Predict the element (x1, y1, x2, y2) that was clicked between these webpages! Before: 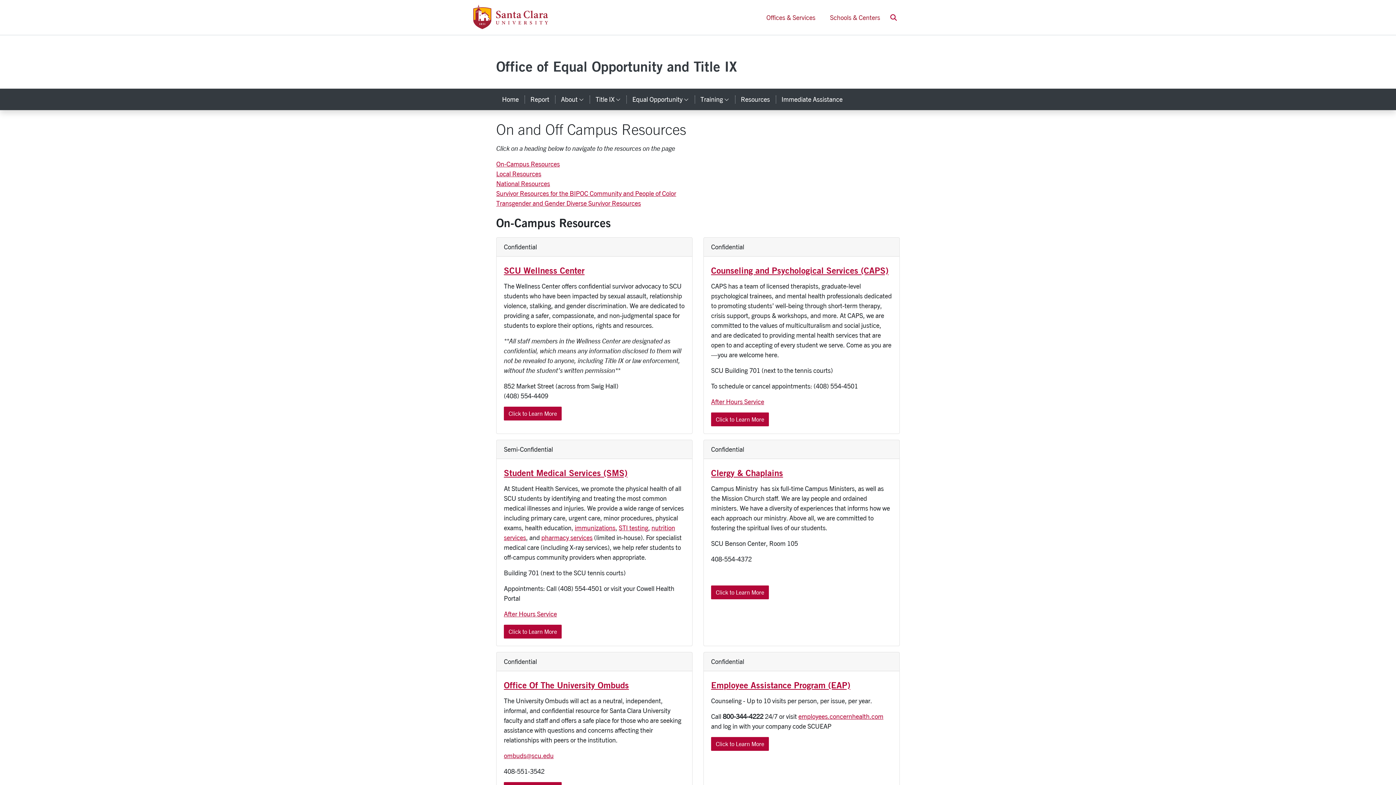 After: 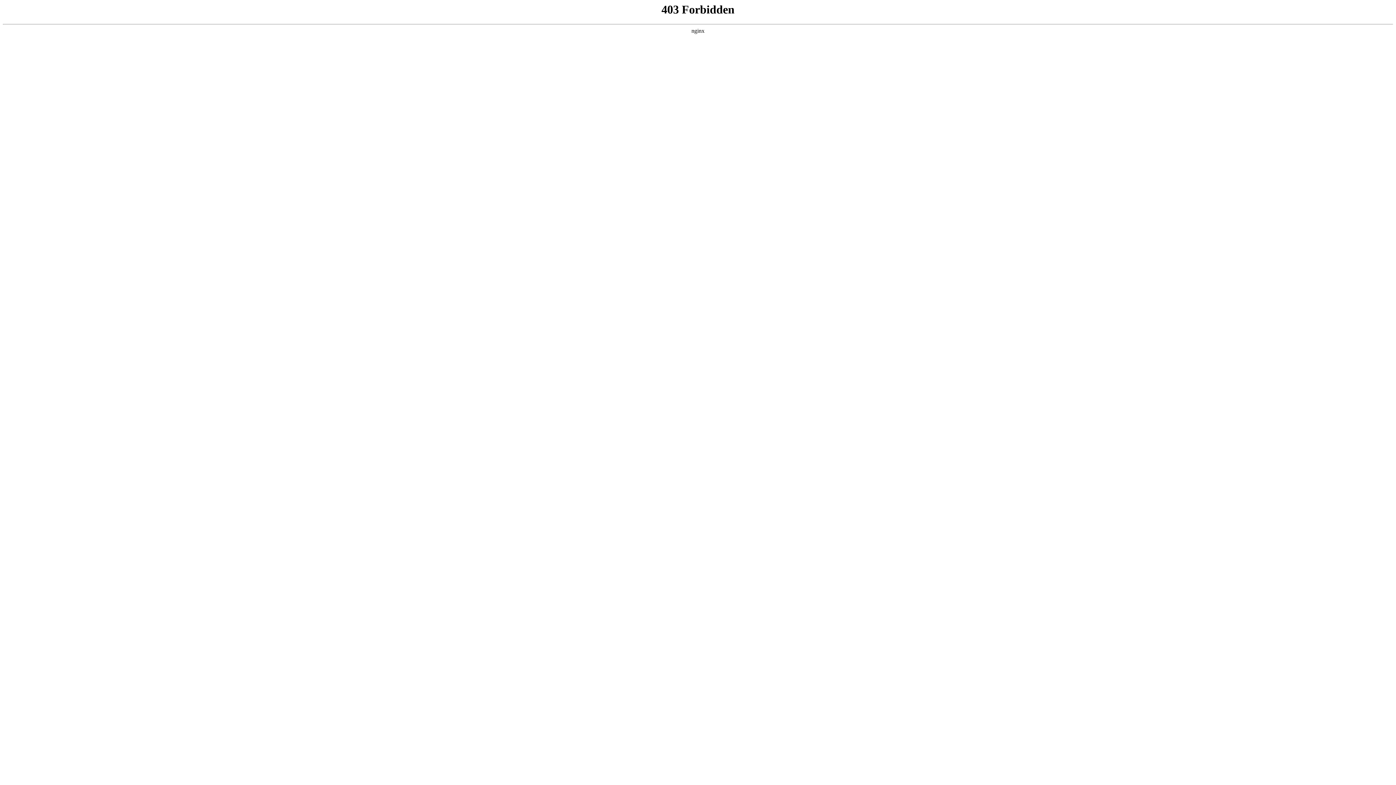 Action: label: employees.concernhealth.com bbox: (798, 713, 883, 720)